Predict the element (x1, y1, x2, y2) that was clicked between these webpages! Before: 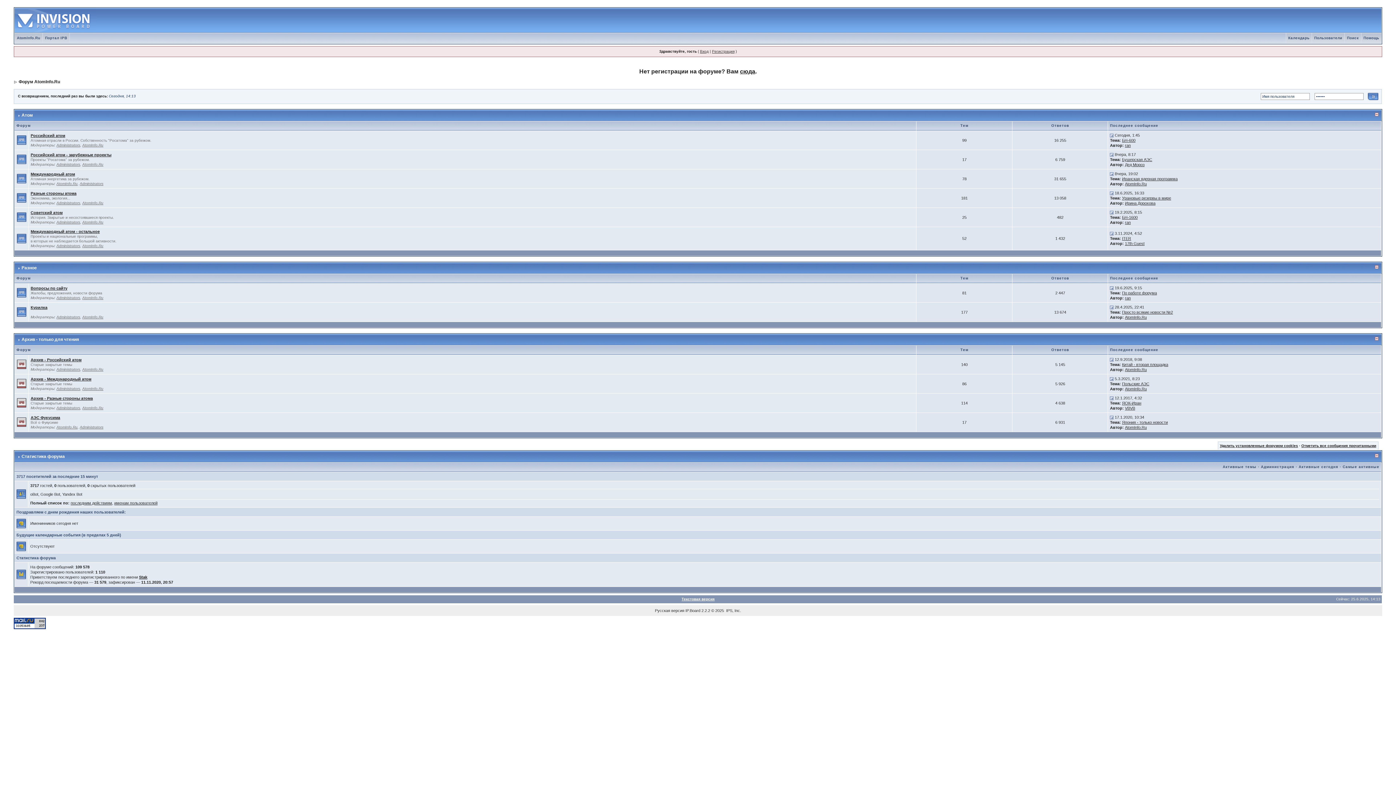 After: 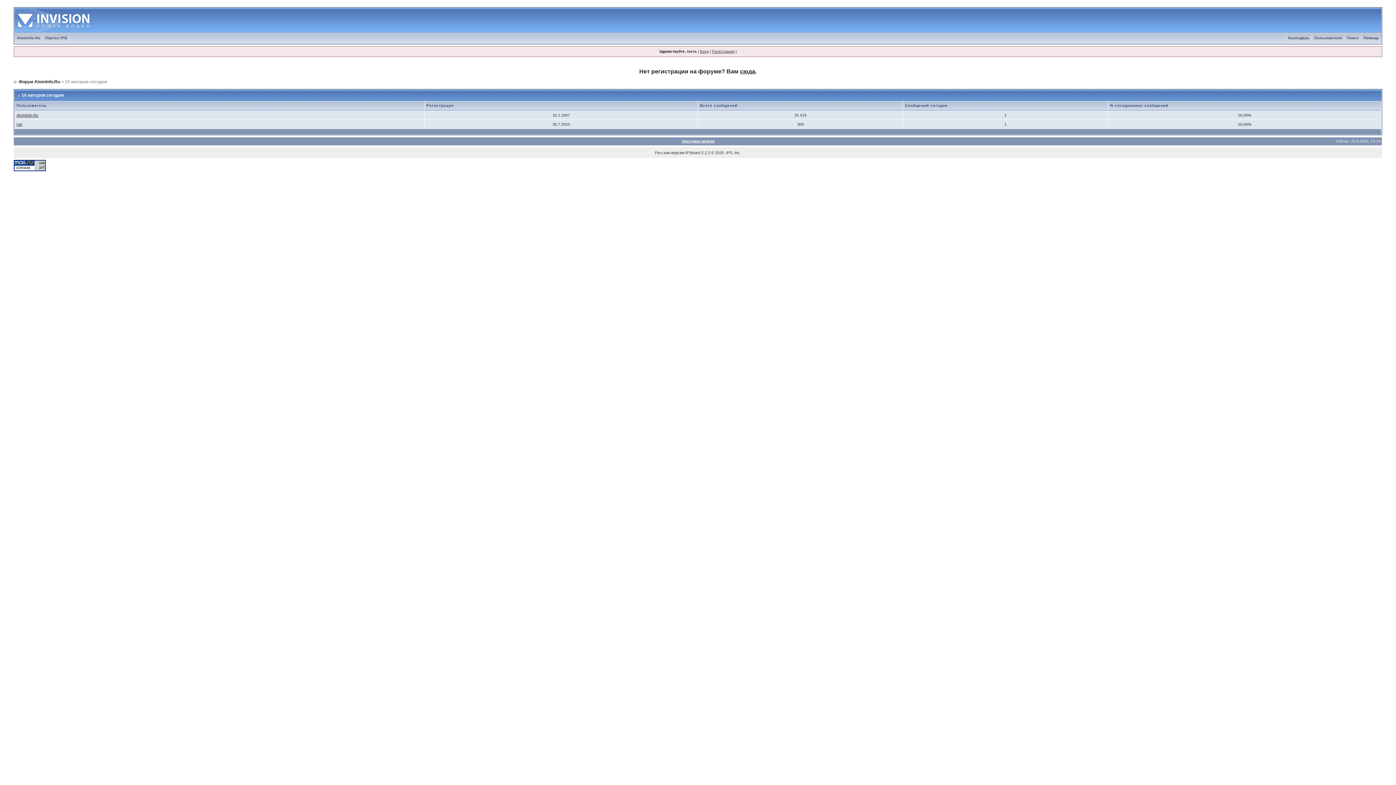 Action: bbox: (1299, 465, 1338, 469) label: Активные сегодня